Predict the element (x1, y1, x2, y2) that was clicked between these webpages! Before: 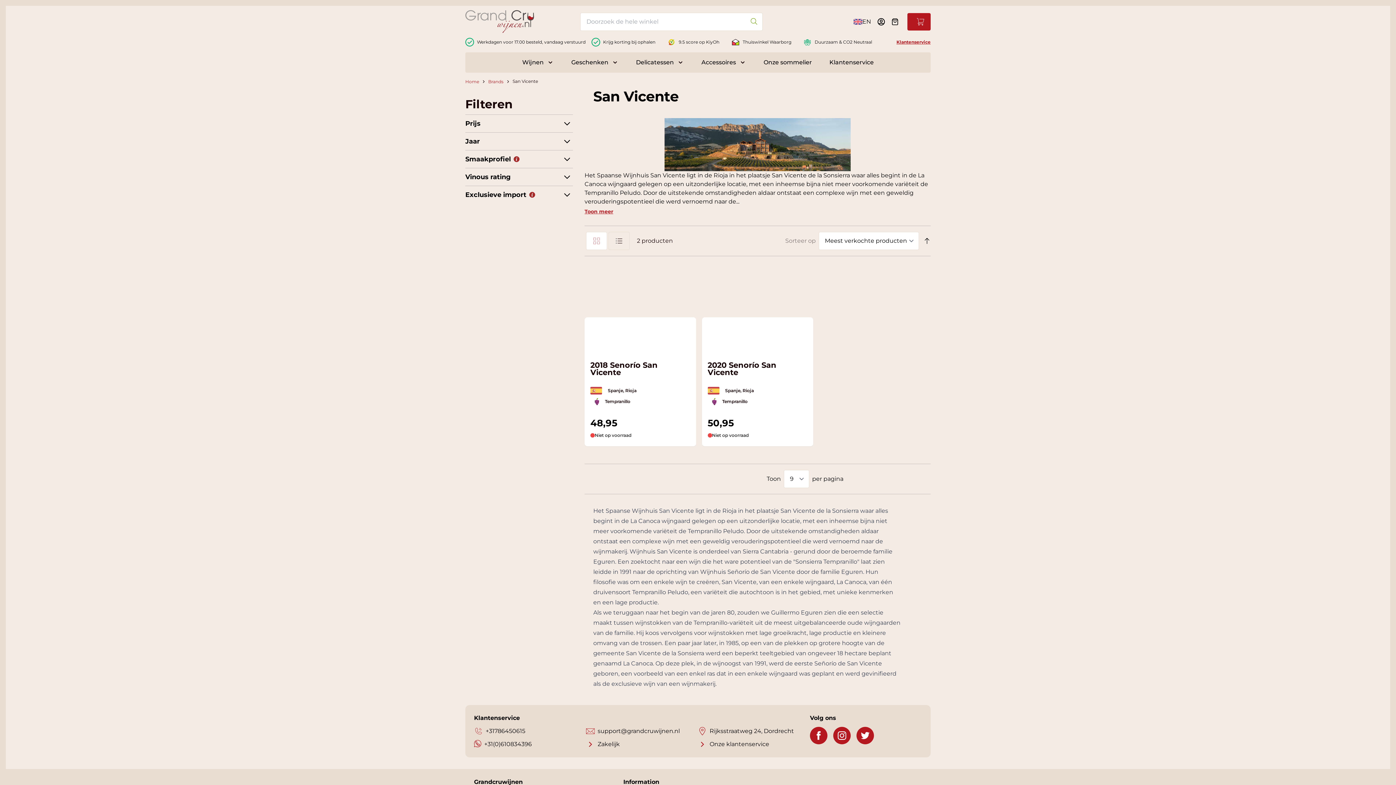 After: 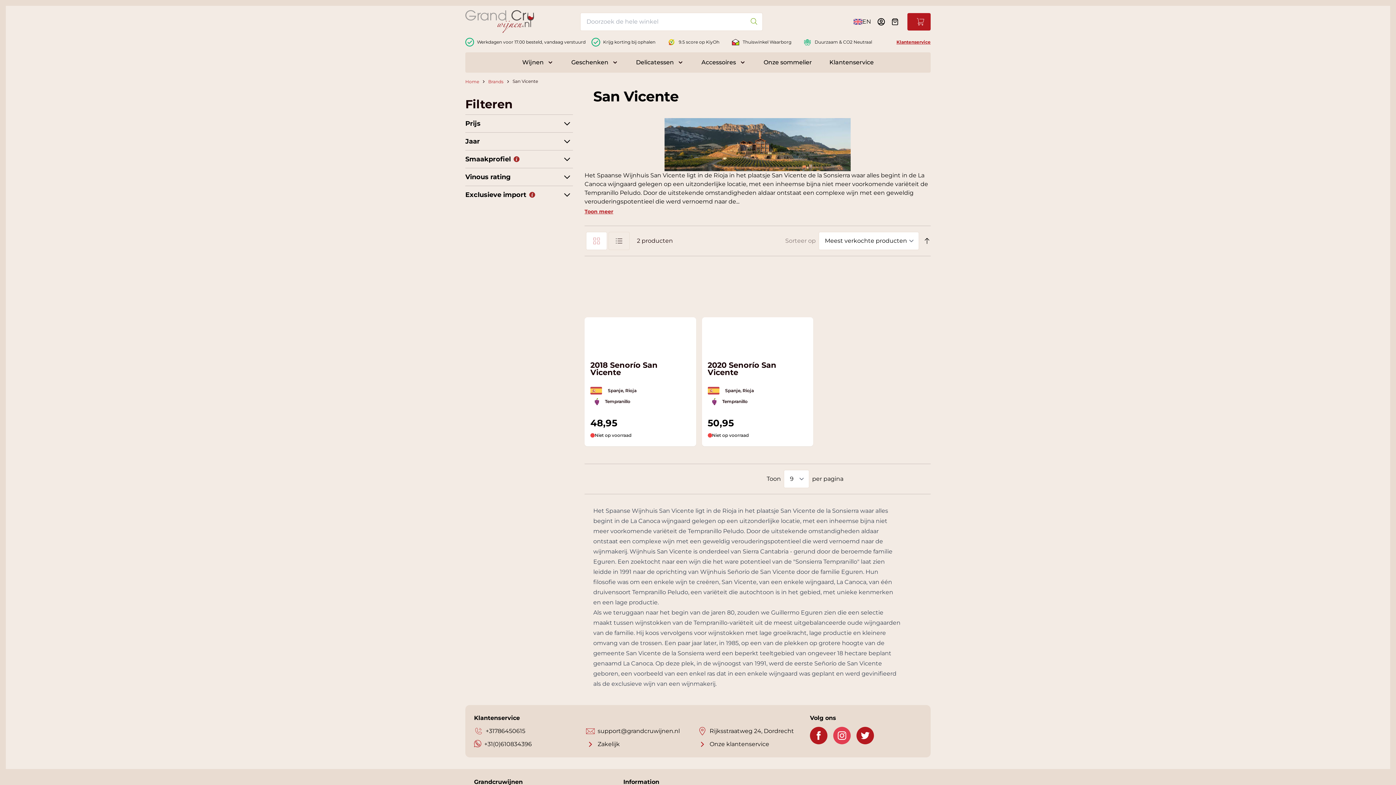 Action: label: instagram bbox: (833, 727, 850, 744)